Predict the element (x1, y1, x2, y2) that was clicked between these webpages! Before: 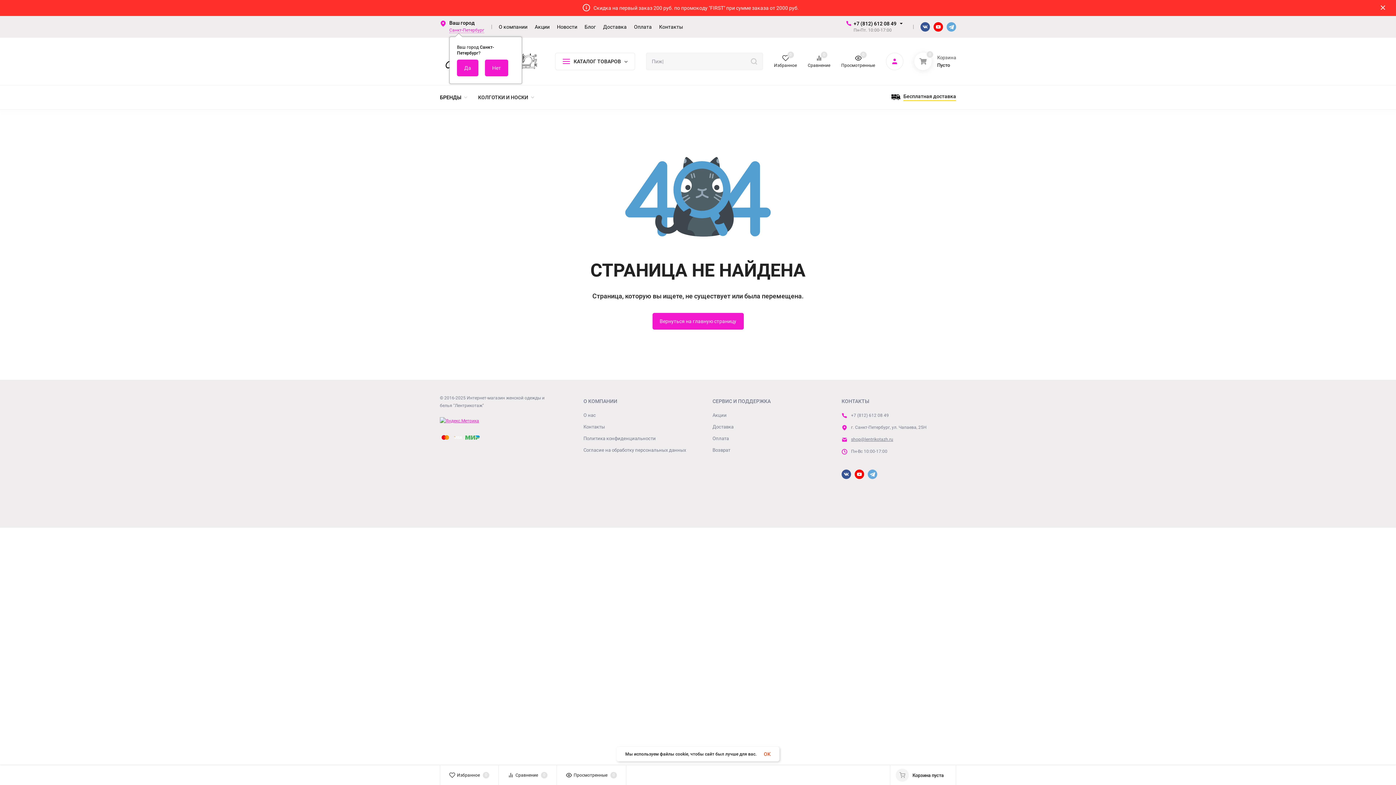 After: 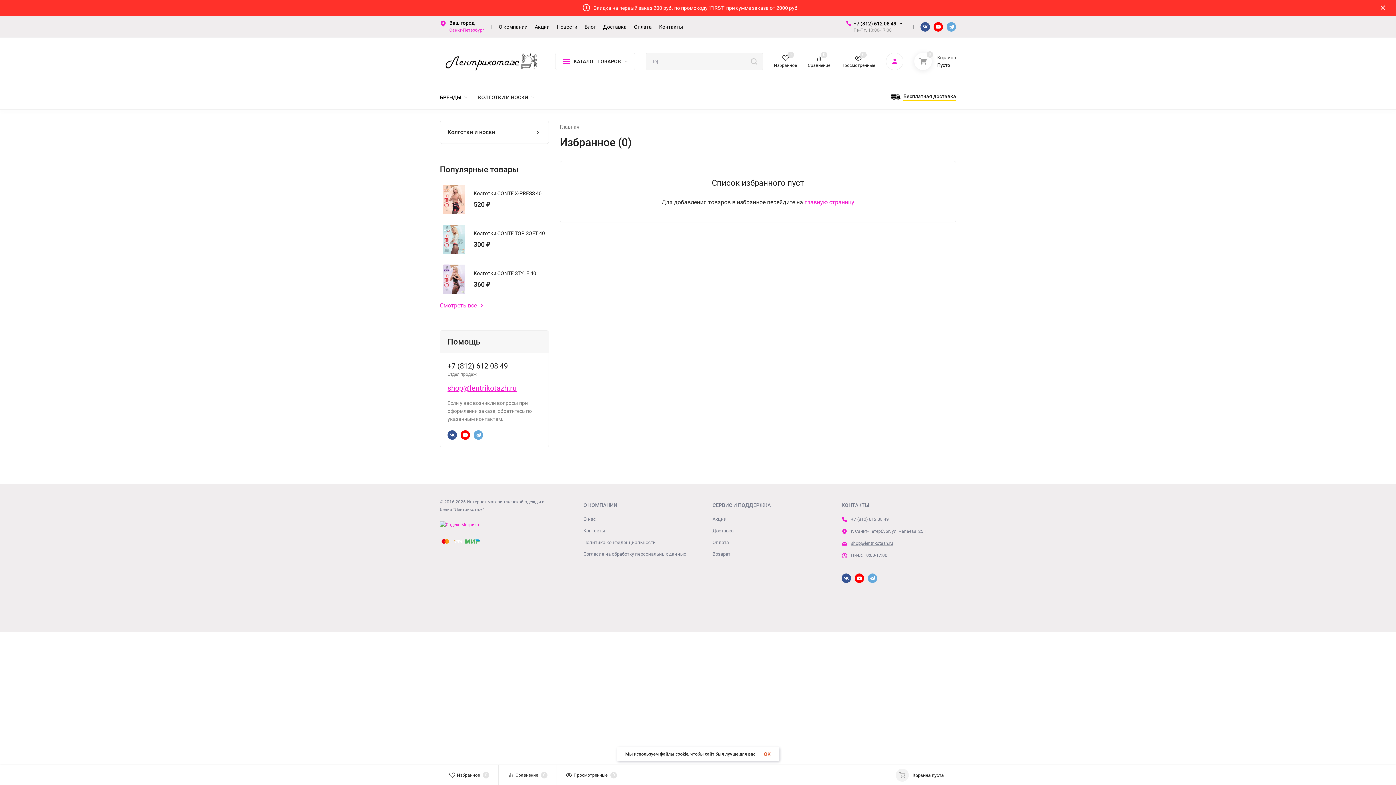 Action: bbox: (440, 765, 498, 785) label: Избранное
0